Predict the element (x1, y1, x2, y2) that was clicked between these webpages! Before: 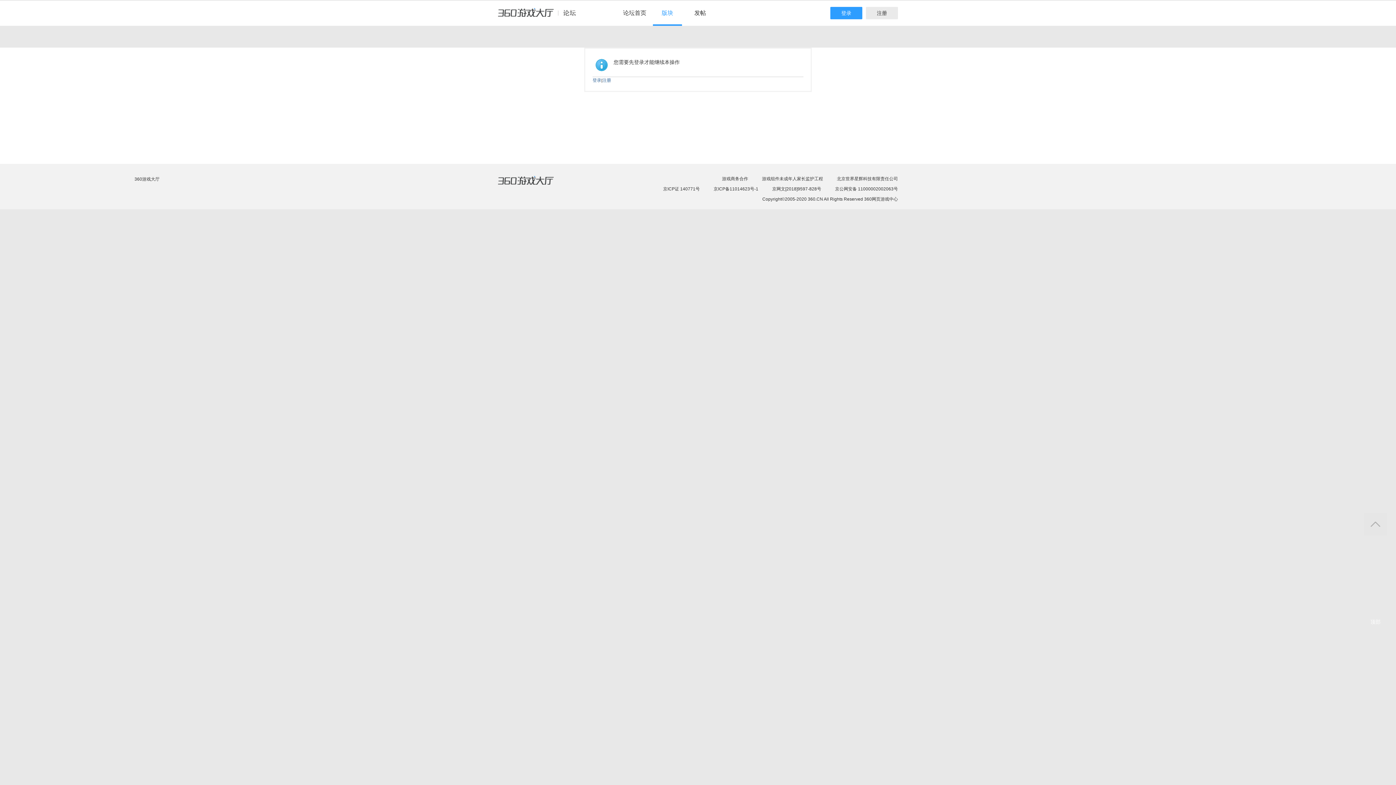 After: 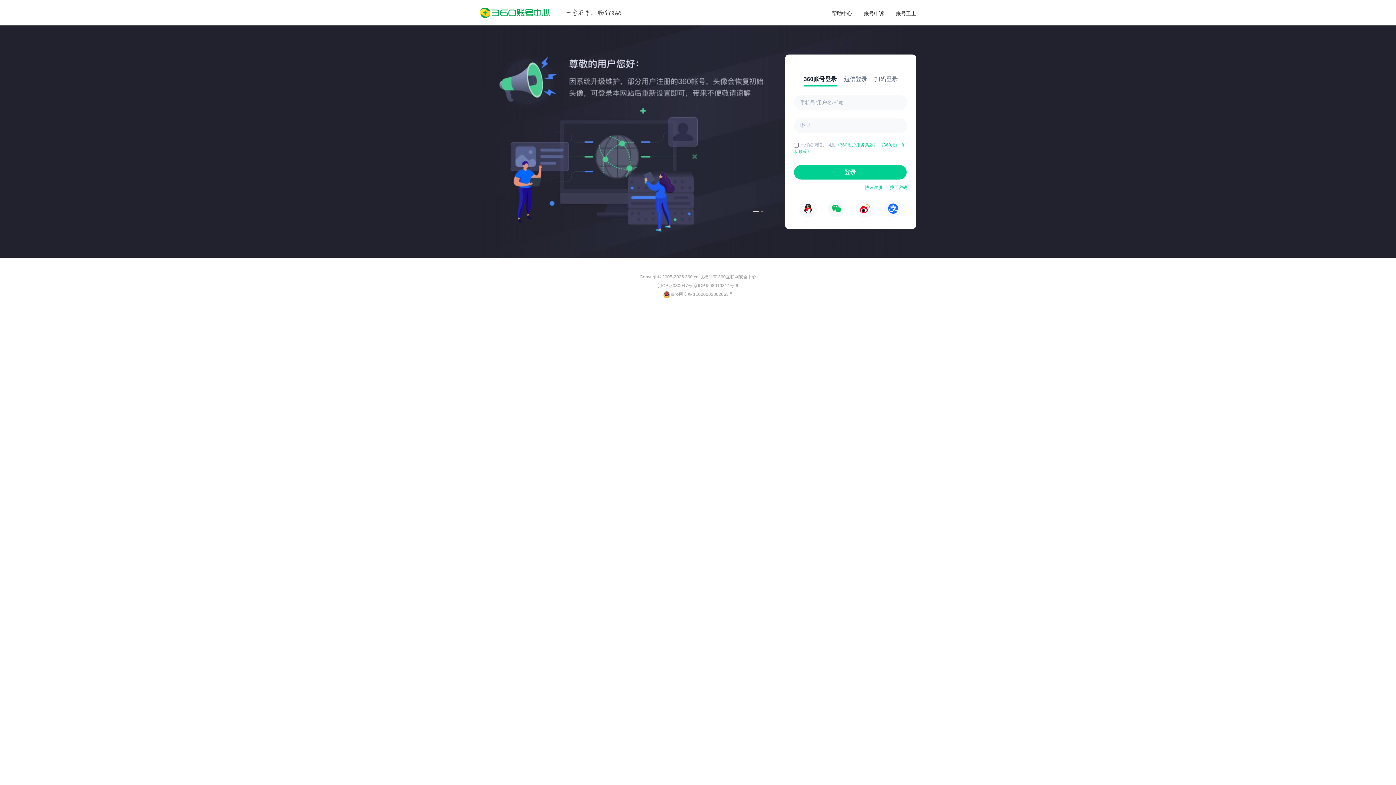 Action: label: 登录 bbox: (830, 6, 862, 19)